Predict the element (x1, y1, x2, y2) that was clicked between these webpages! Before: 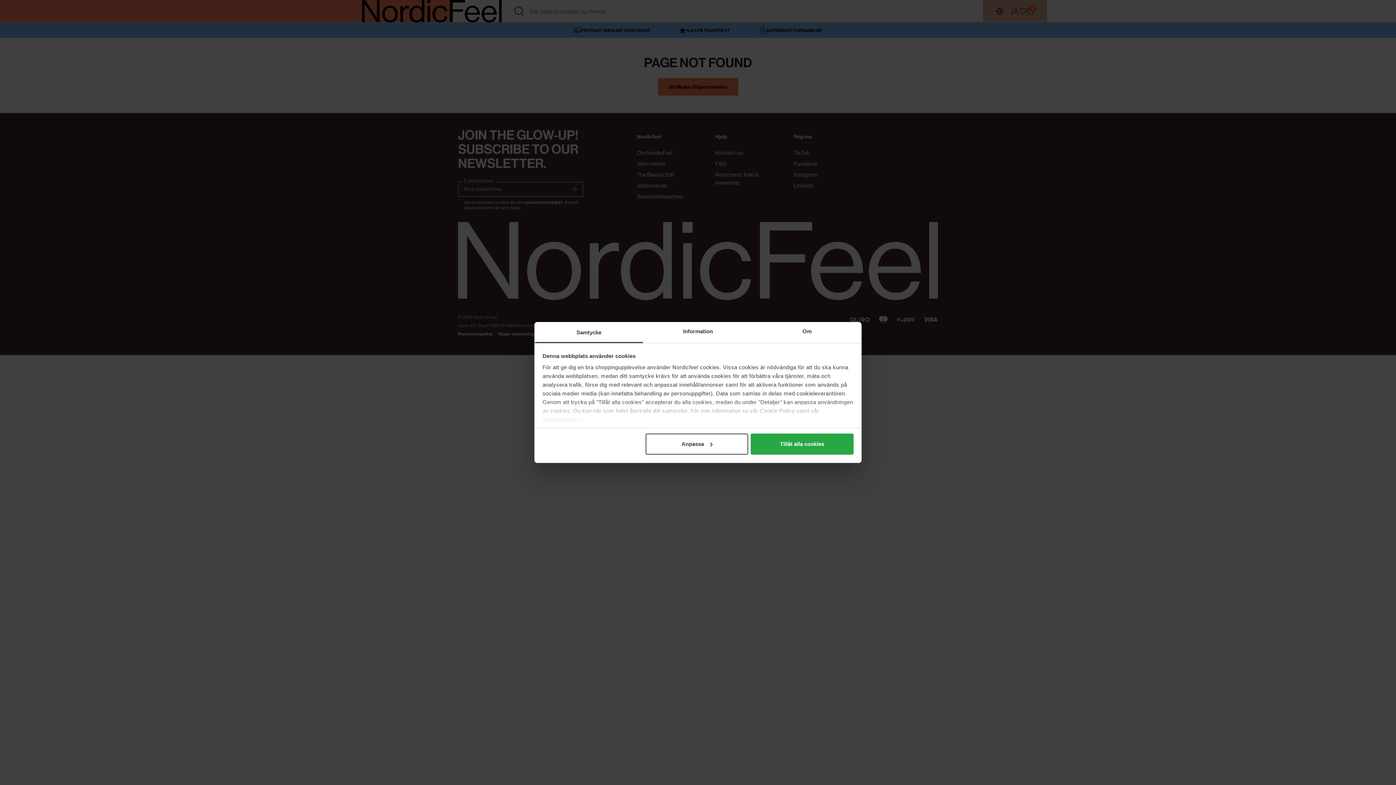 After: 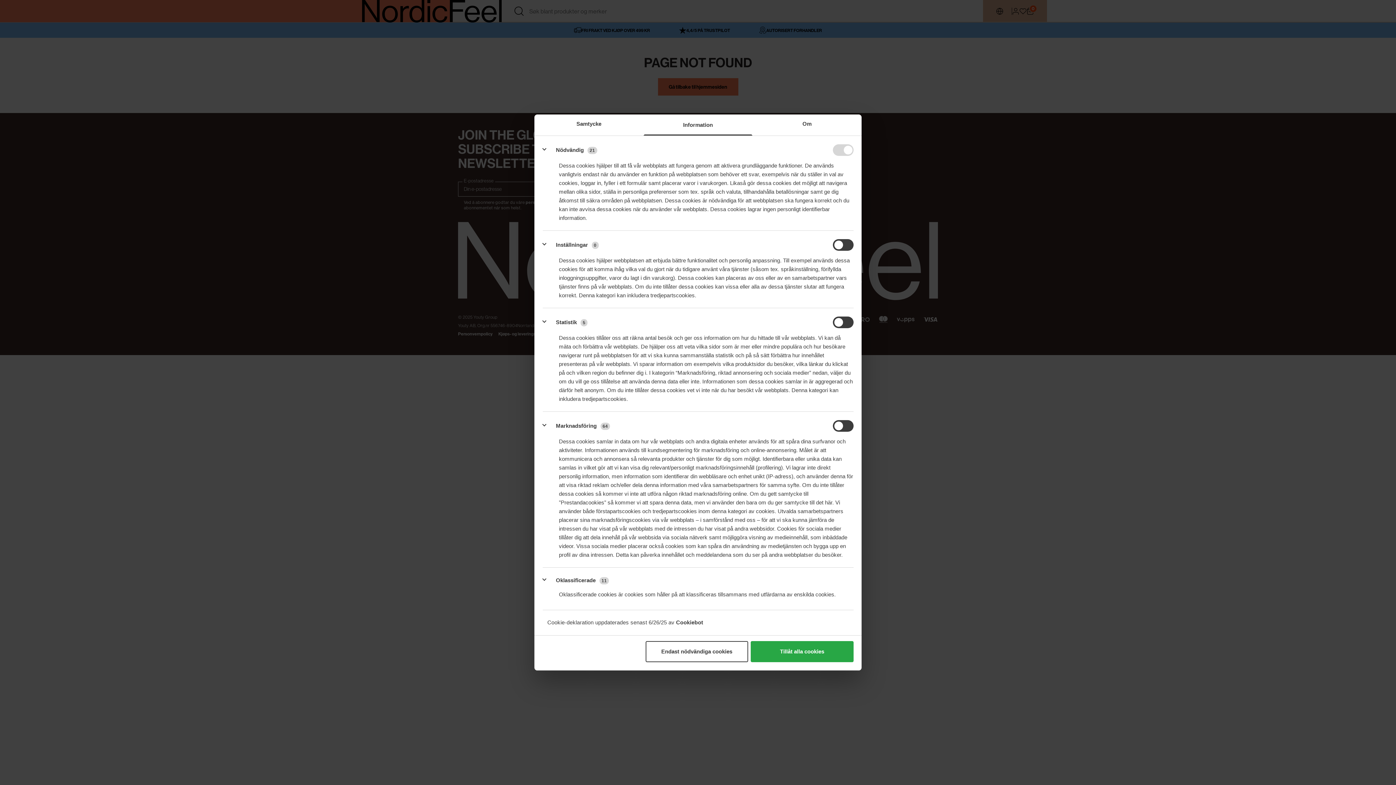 Action: label: Anpassa bbox: (645, 433, 748, 454)